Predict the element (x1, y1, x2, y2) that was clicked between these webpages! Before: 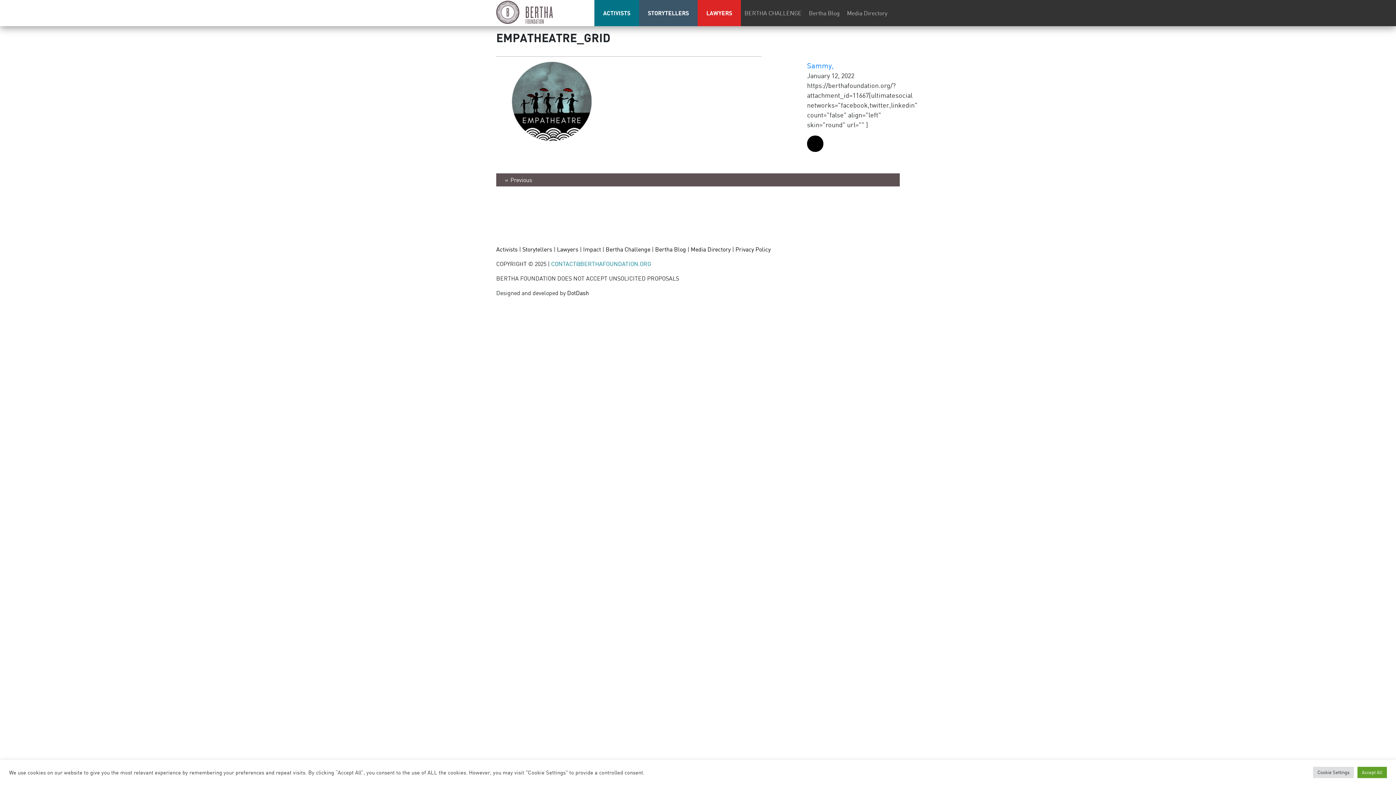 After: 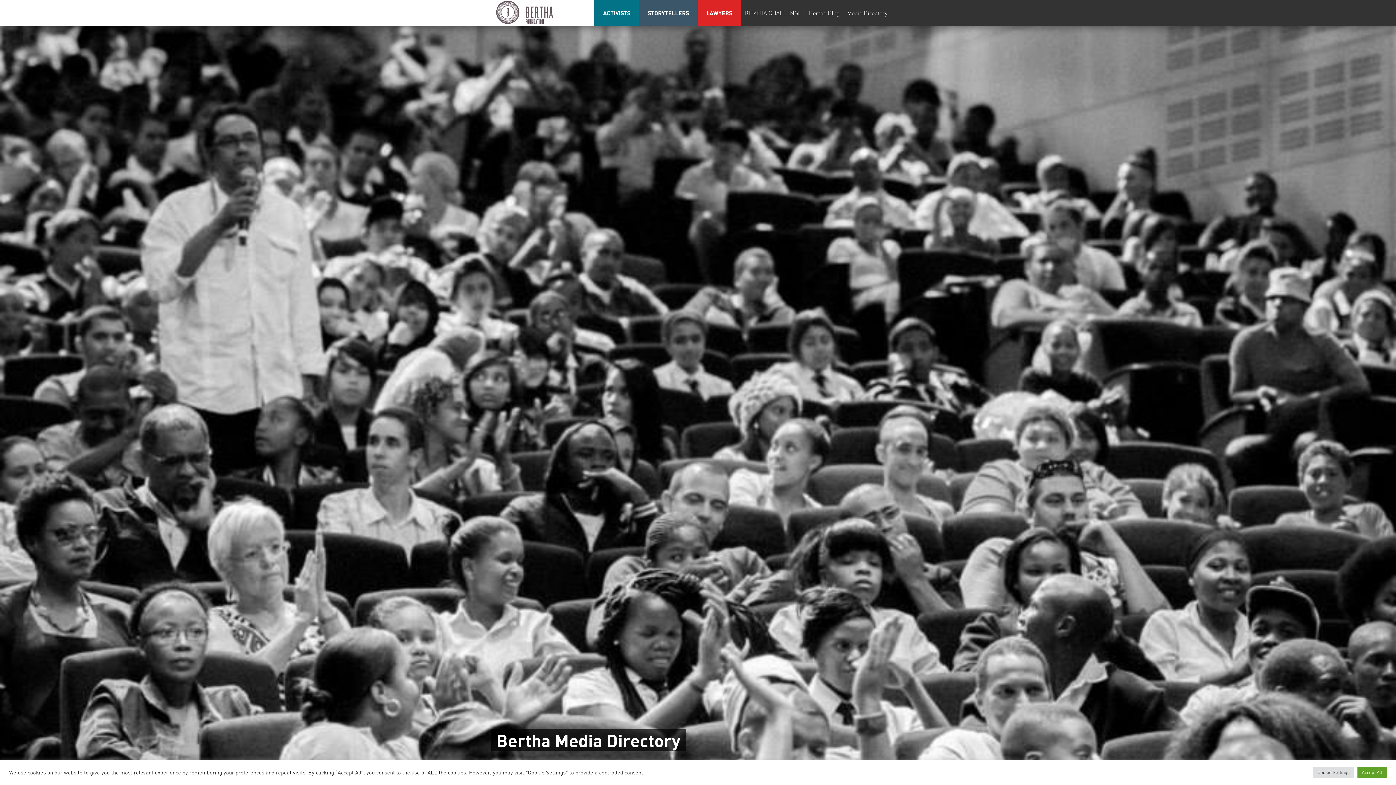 Action: bbox: (690, 245, 730, 253) label: Media Directory